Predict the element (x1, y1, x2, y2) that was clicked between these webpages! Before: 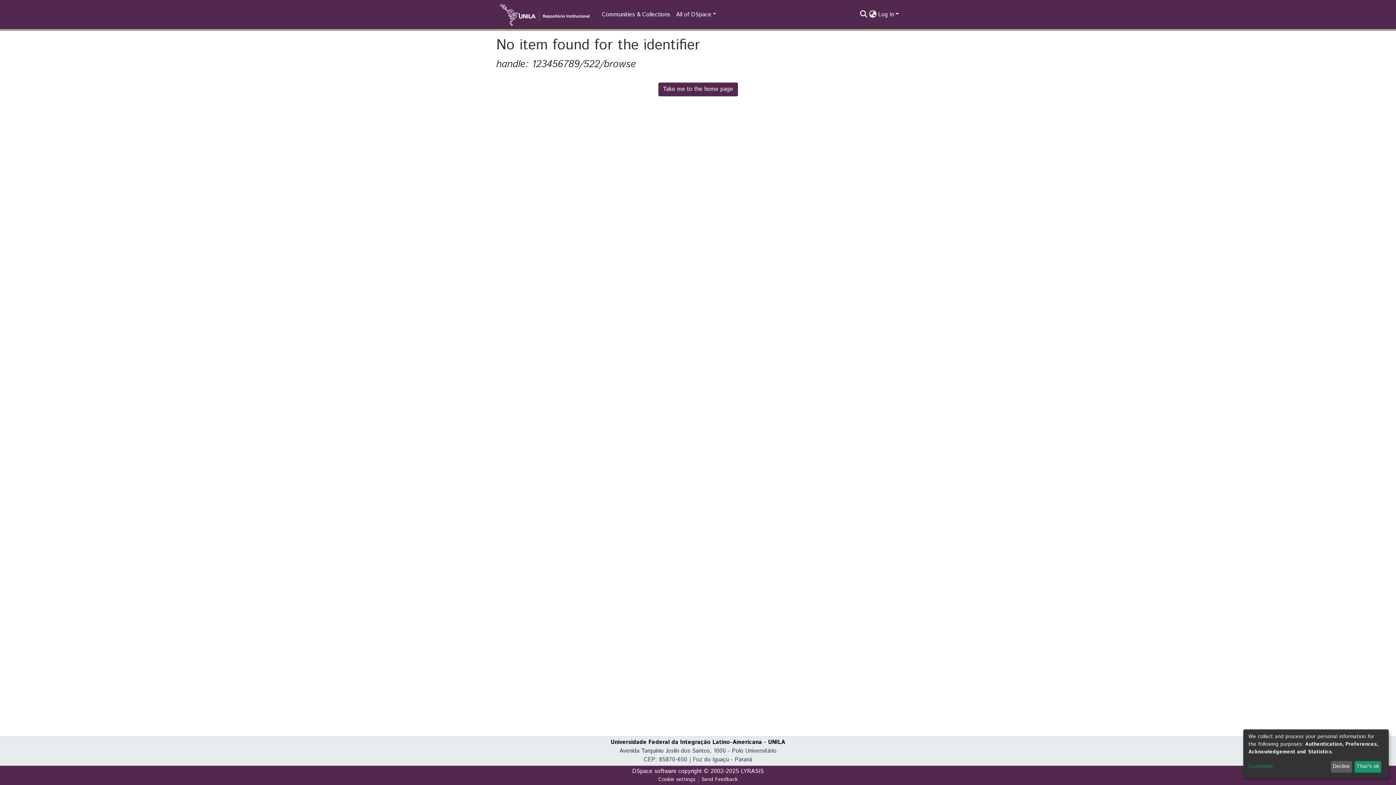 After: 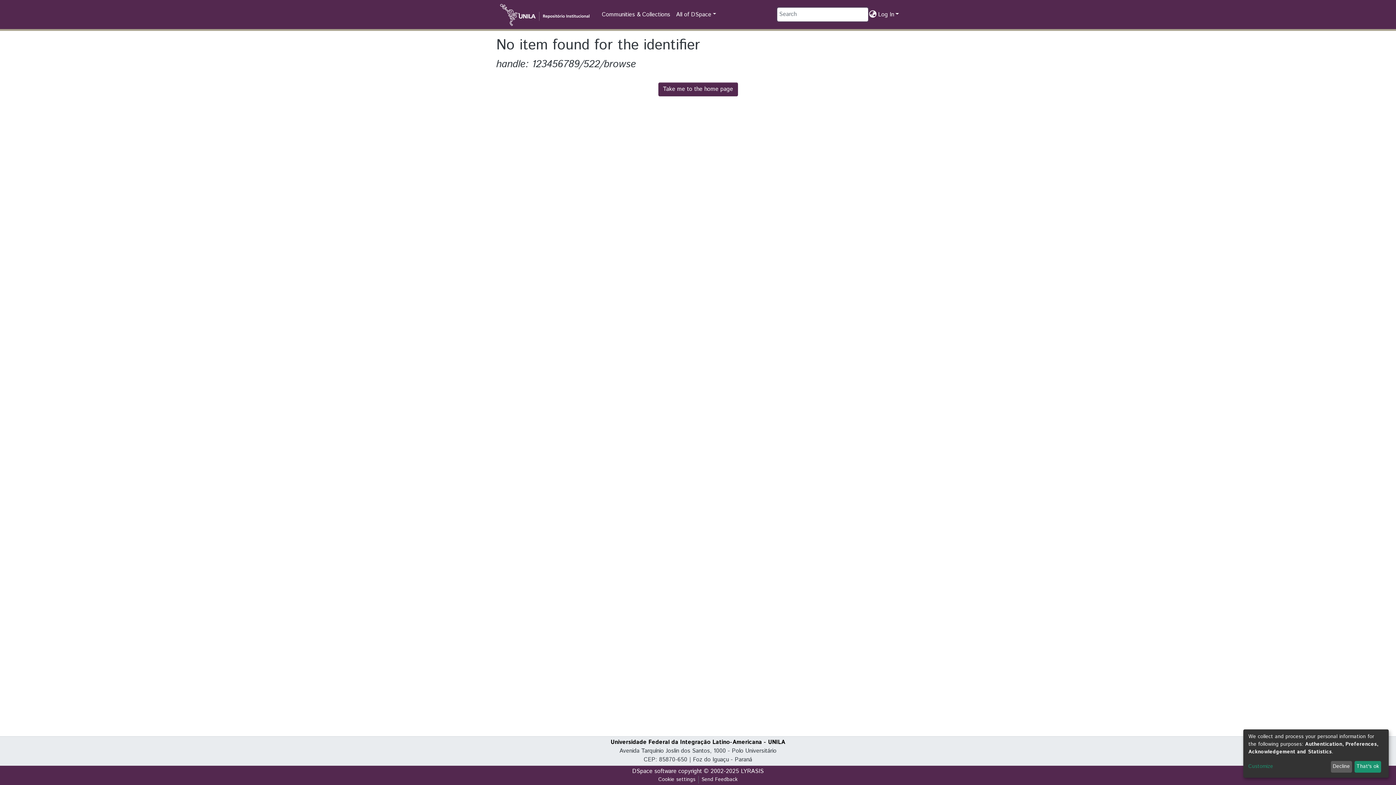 Action: label: Submit search bbox: (859, 10, 868, 19)